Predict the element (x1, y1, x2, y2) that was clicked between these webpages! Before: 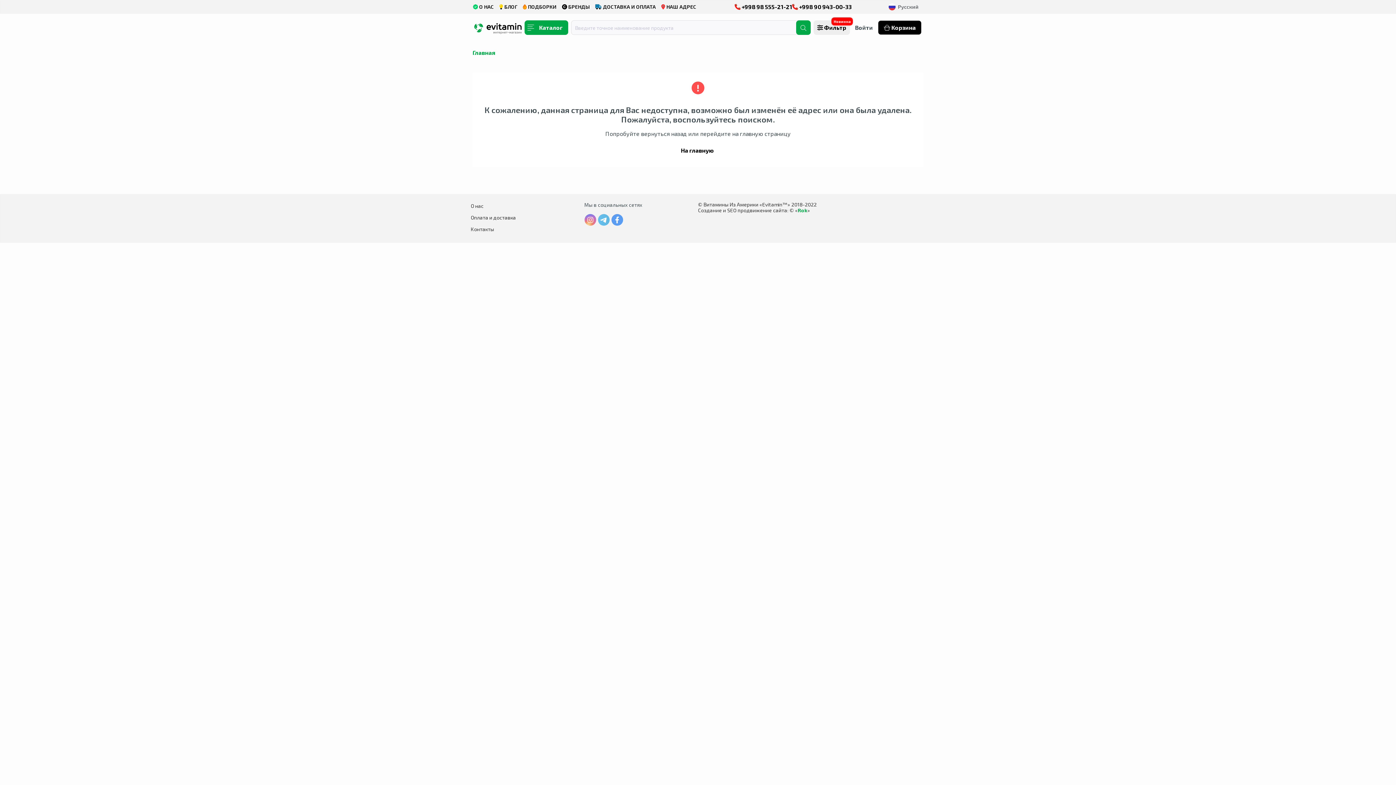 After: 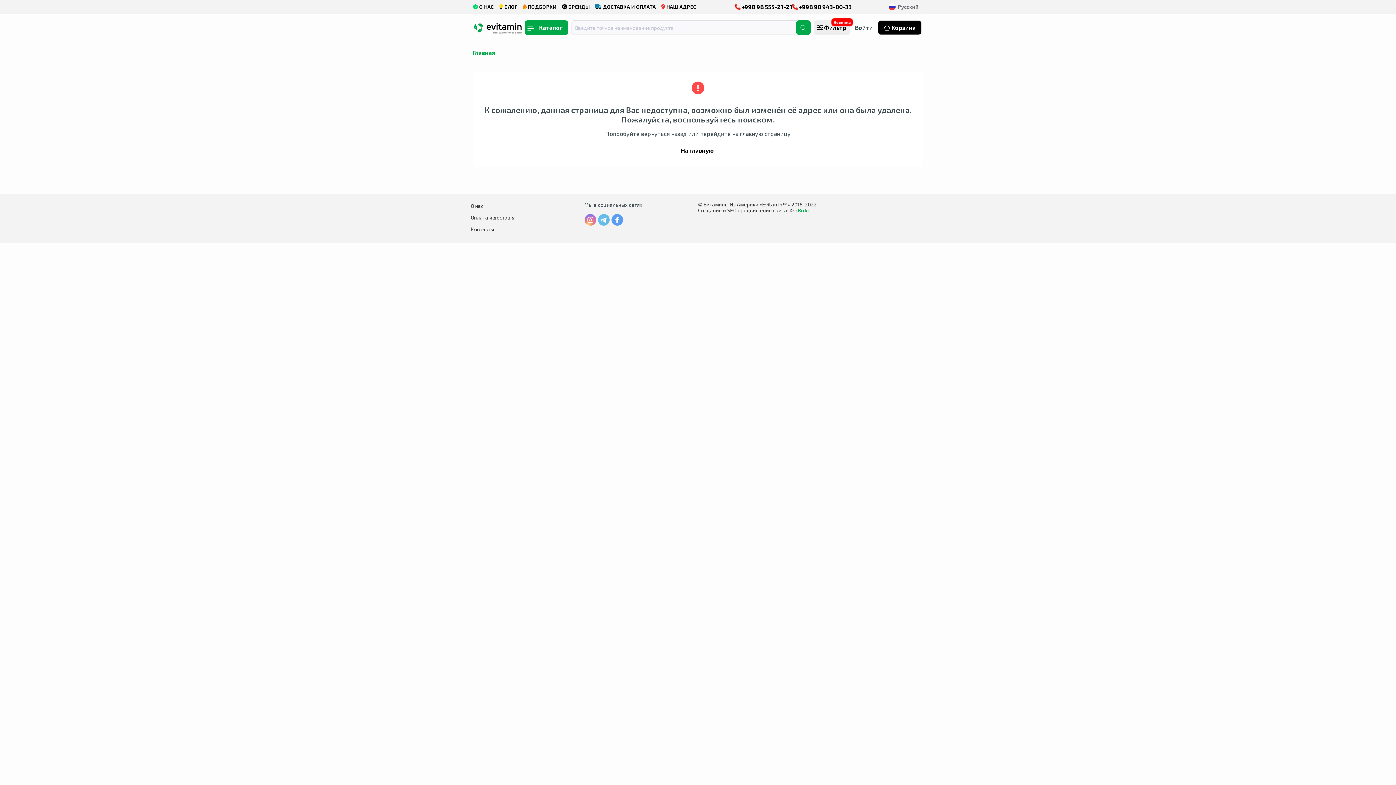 Action: label: Контакты bbox: (470, 225, 584, 233)